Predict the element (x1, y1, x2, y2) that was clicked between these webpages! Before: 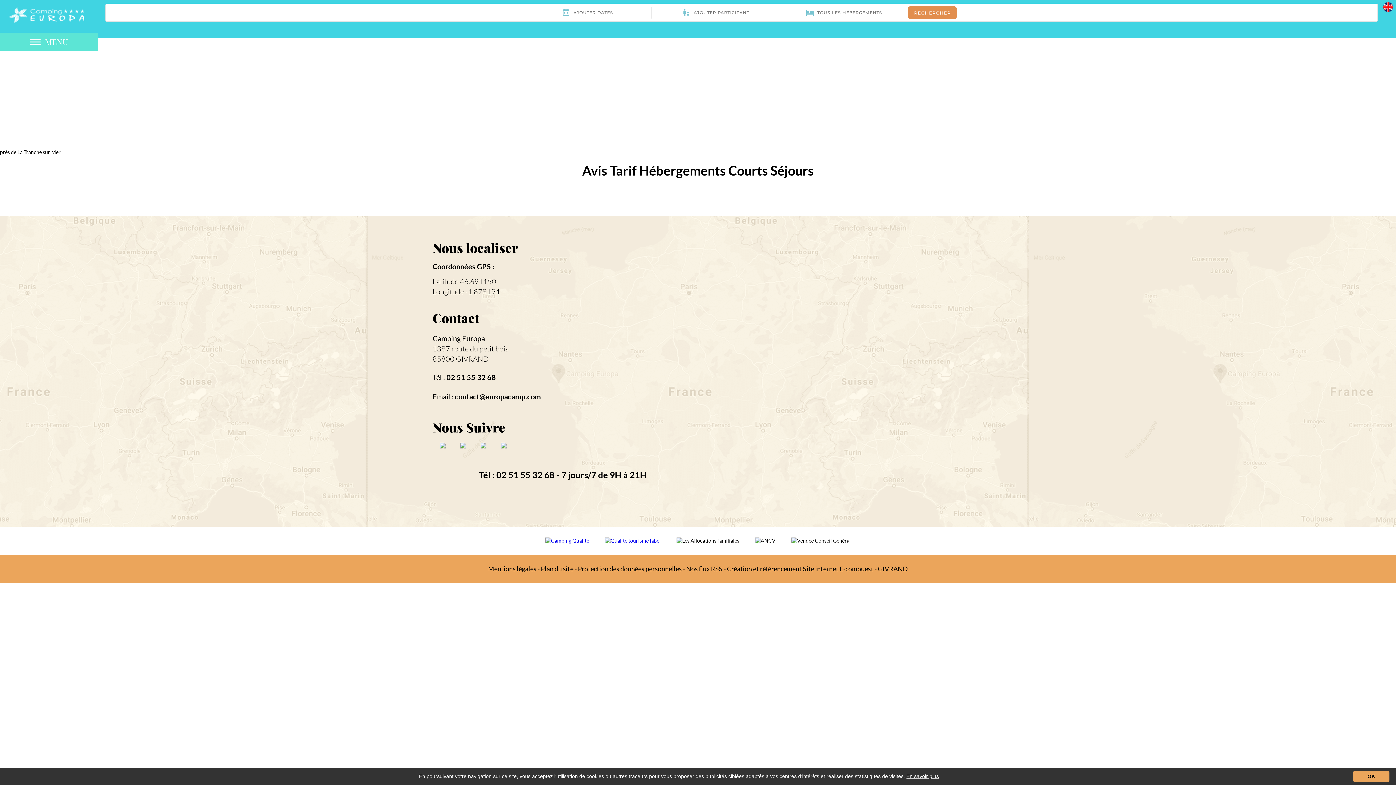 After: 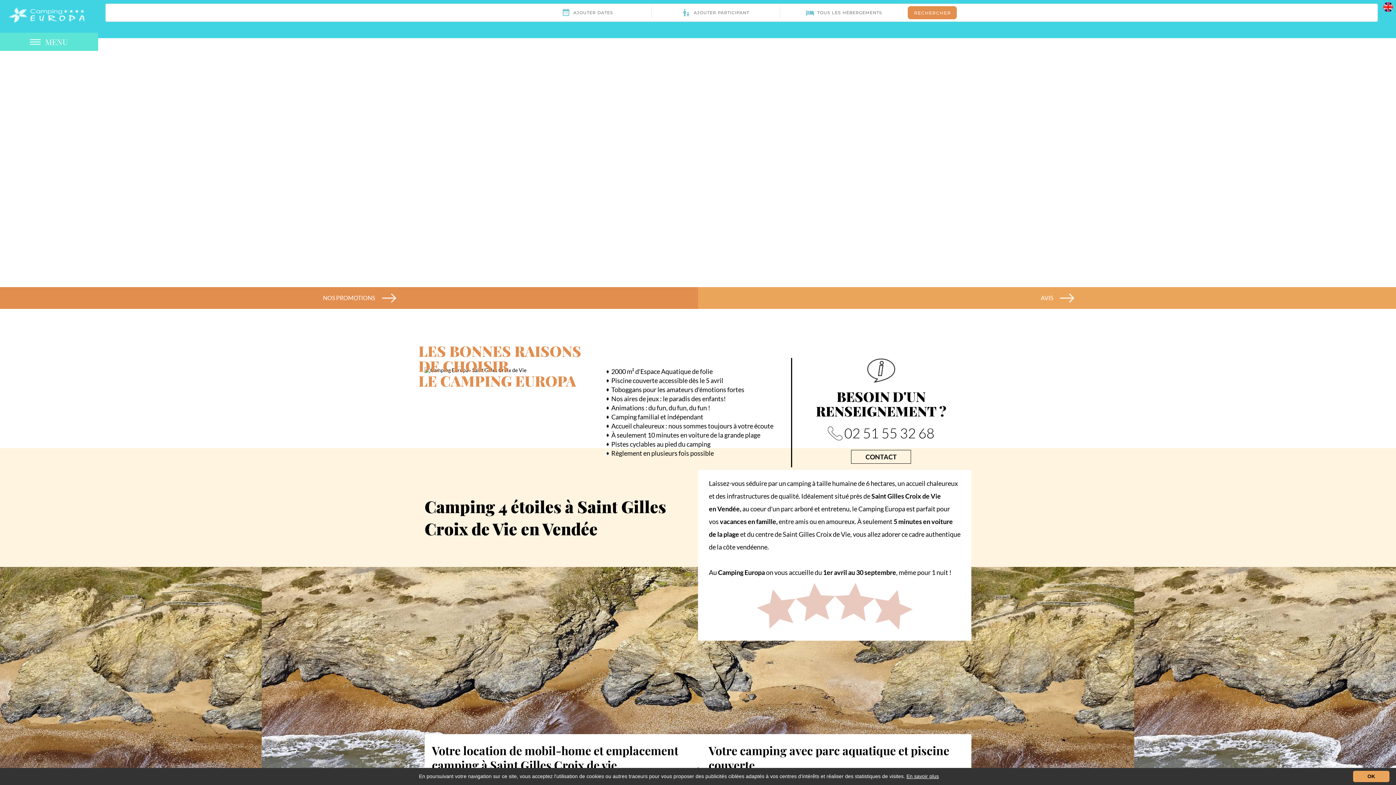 Action: bbox: (432, 334, 485, 342) label: Camping Europa